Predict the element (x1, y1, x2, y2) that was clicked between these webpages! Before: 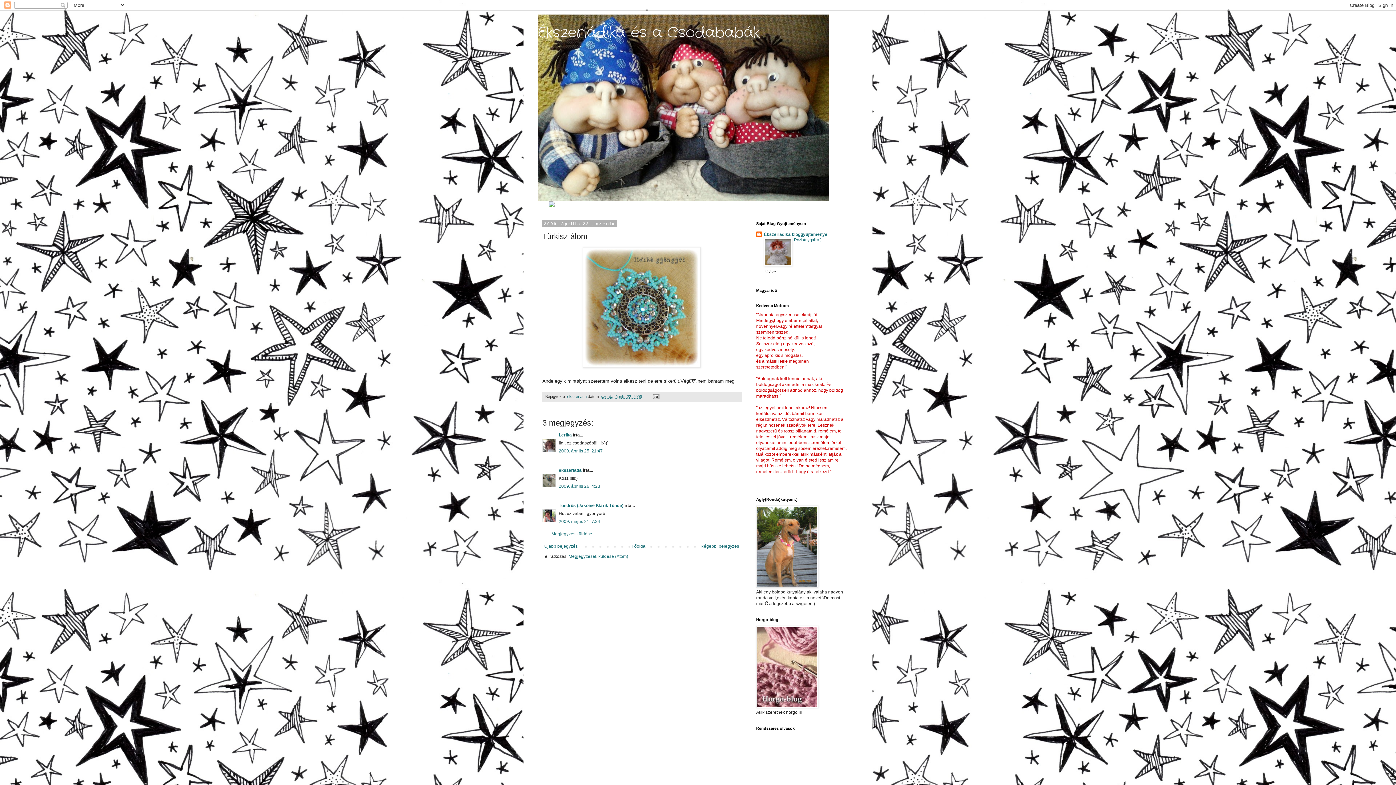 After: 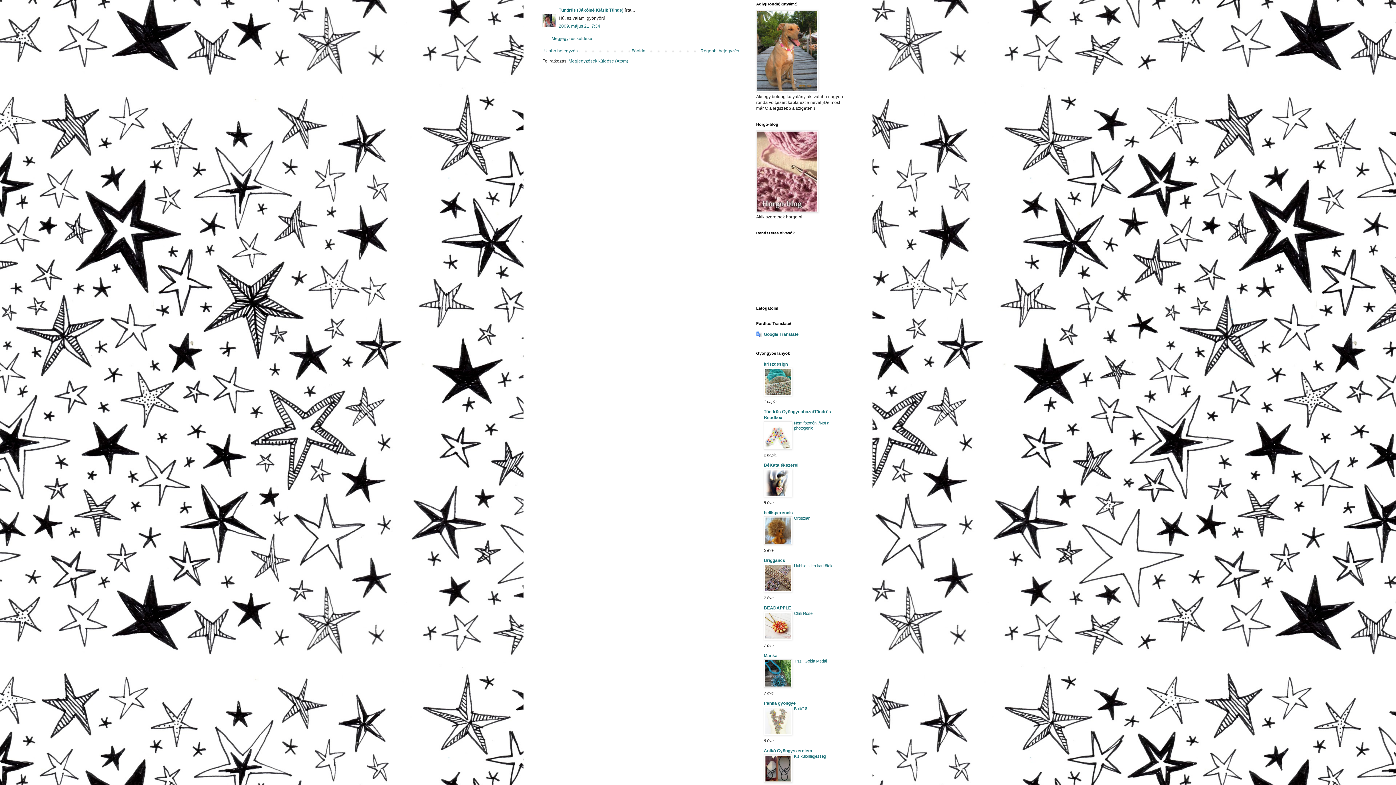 Action: label: 2009. május 21. 7:34 bbox: (558, 519, 600, 524)